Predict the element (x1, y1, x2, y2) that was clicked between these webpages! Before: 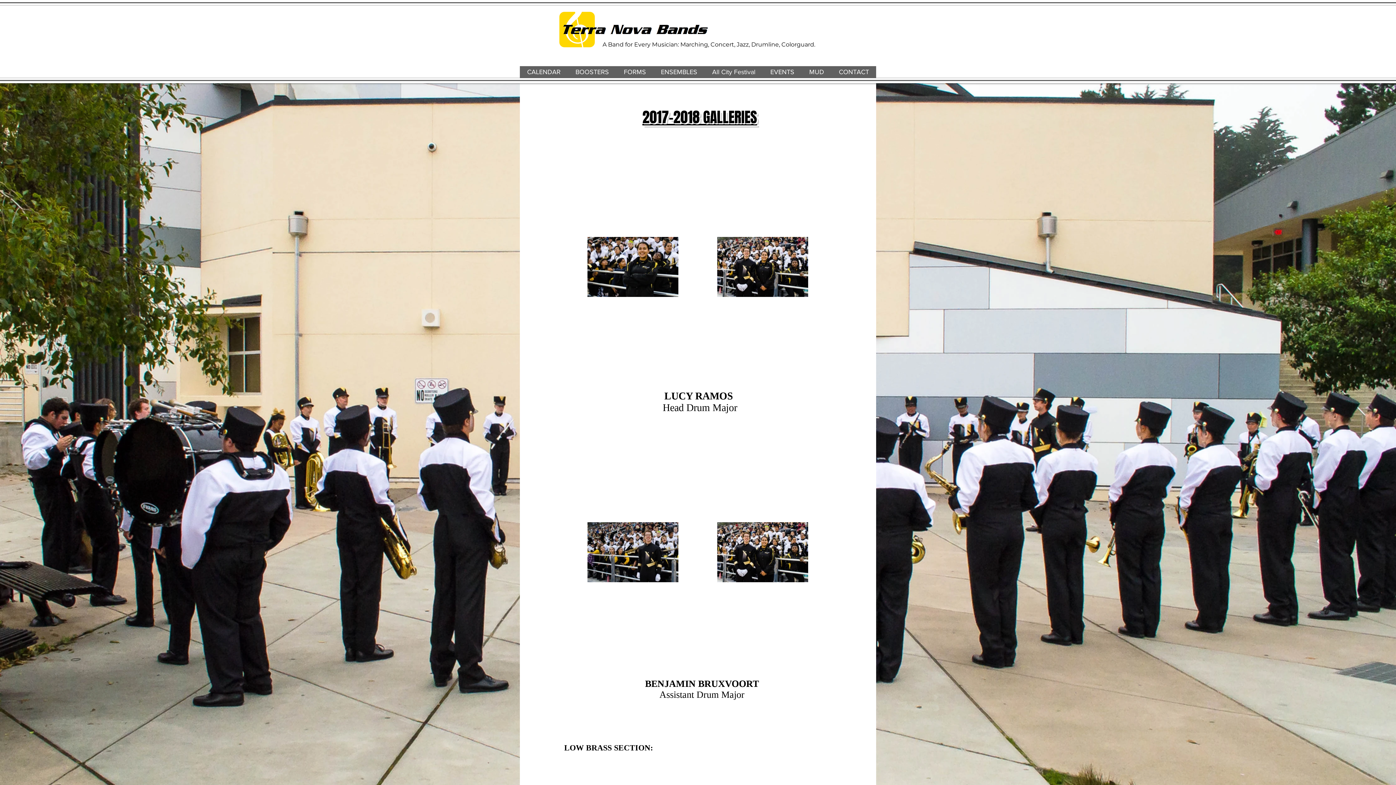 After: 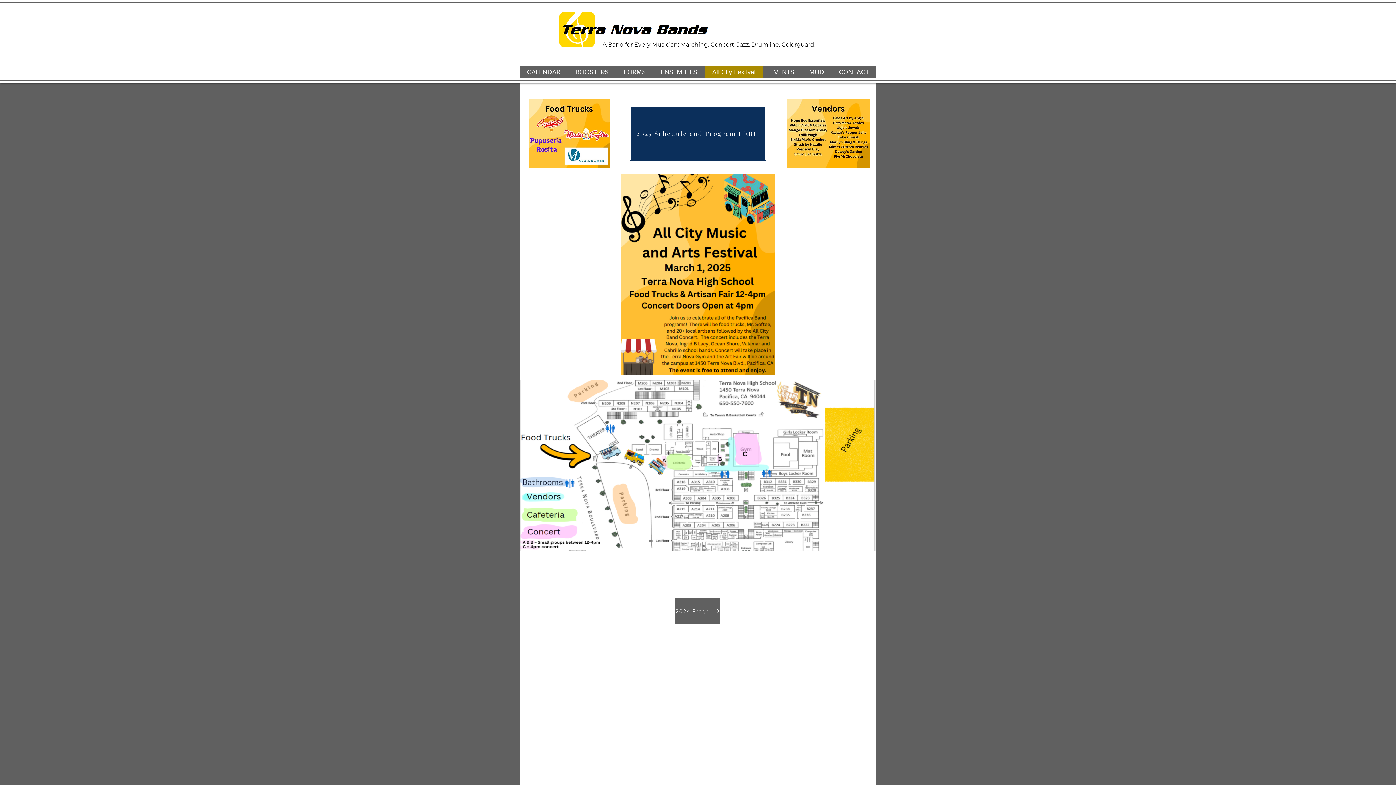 Action: bbox: (704, 66, 762, 78) label: All City Festival